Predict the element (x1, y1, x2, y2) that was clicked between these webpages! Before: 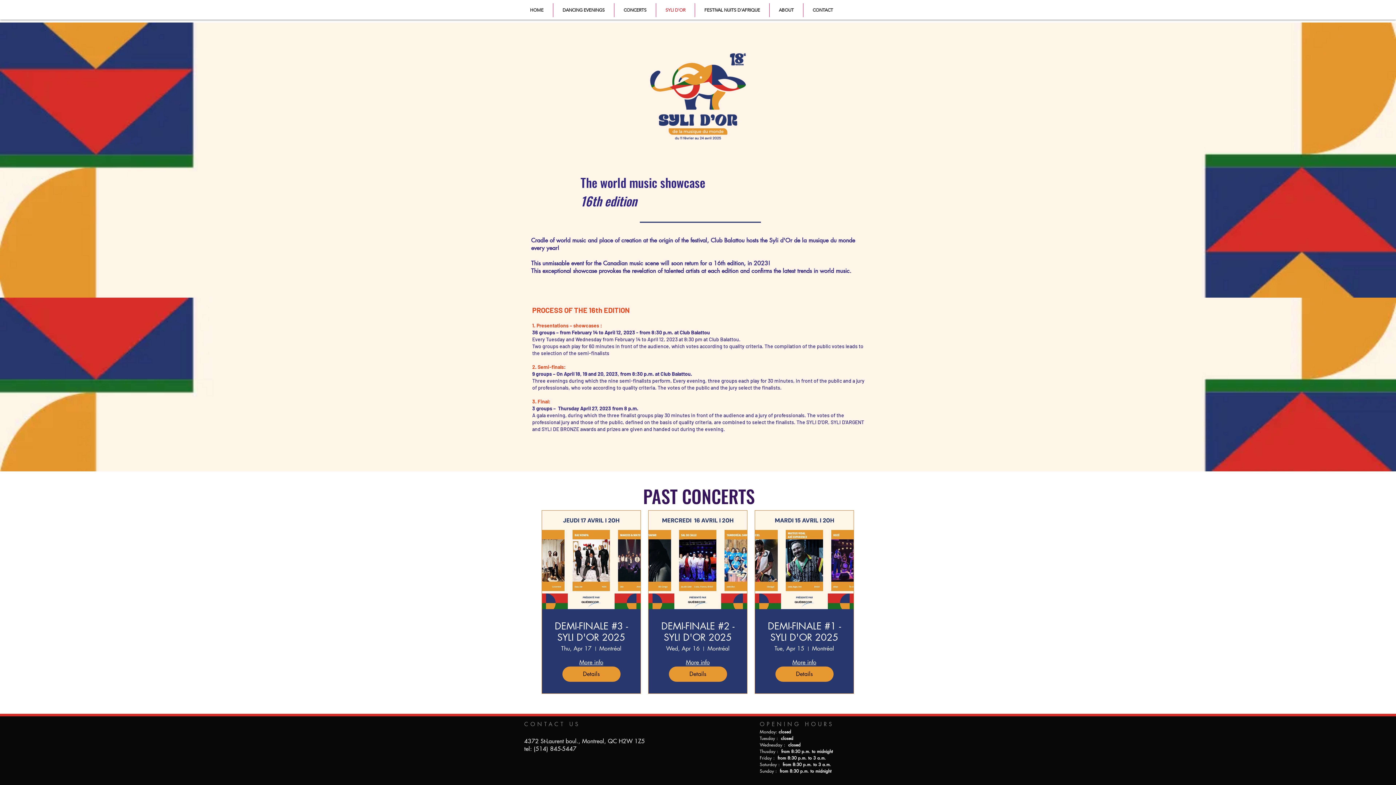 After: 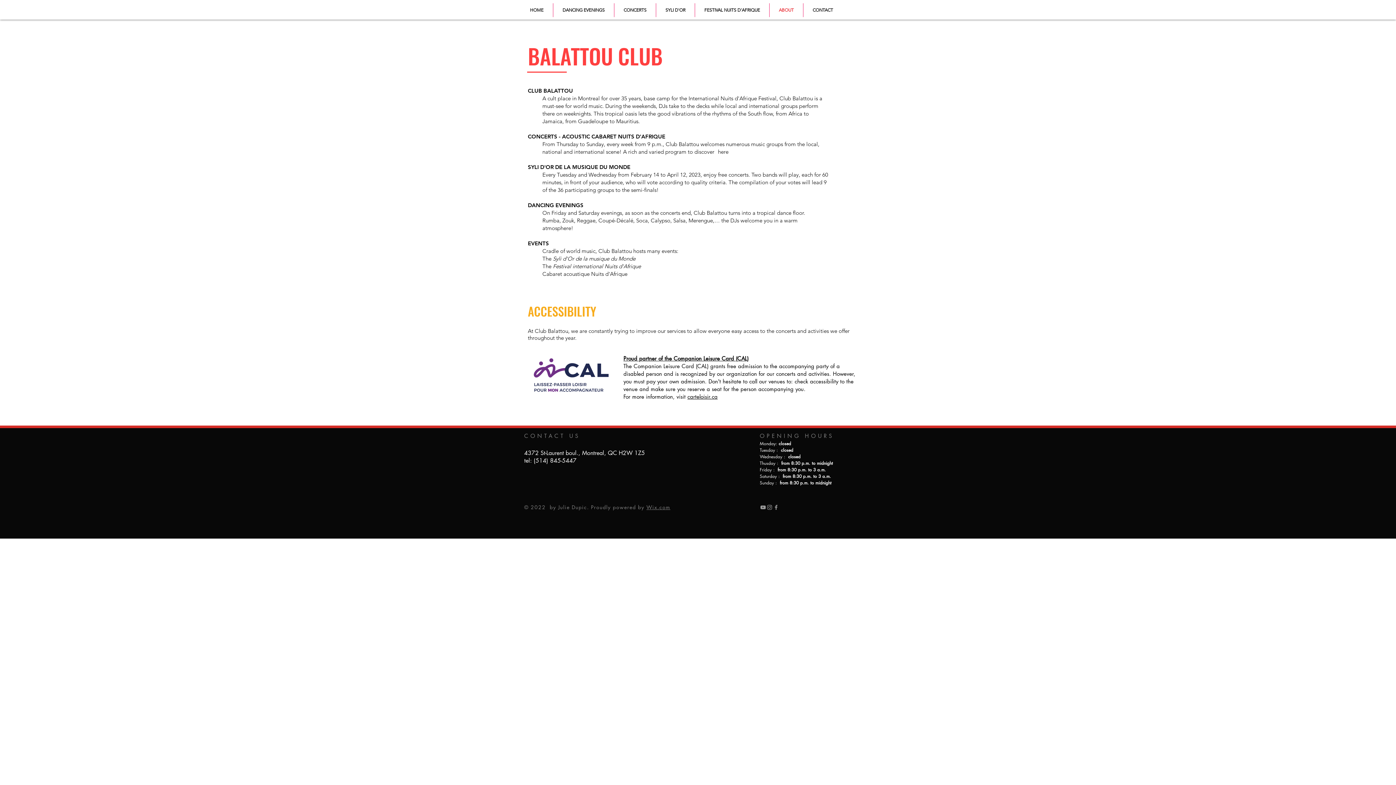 Action: bbox: (769, 3, 803, 17) label: ABOUT